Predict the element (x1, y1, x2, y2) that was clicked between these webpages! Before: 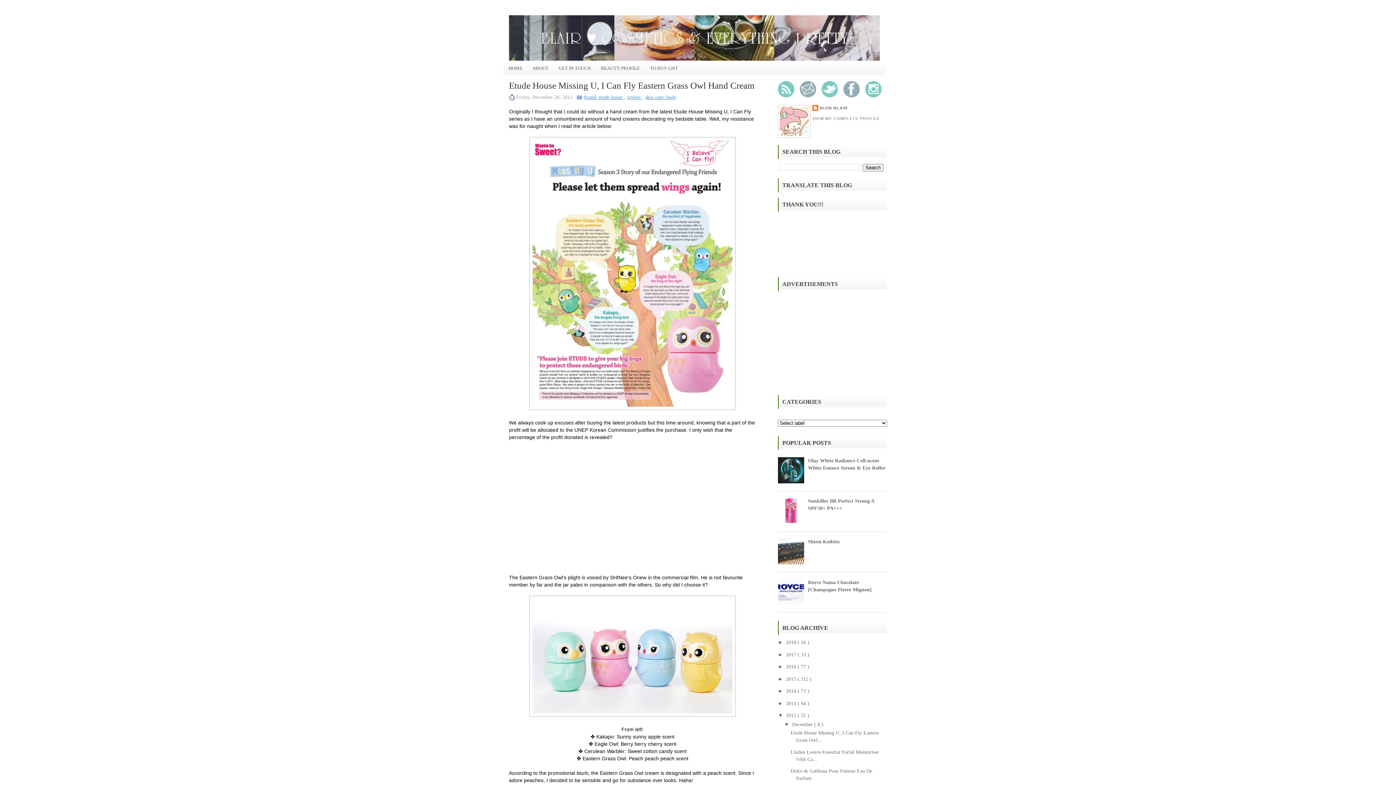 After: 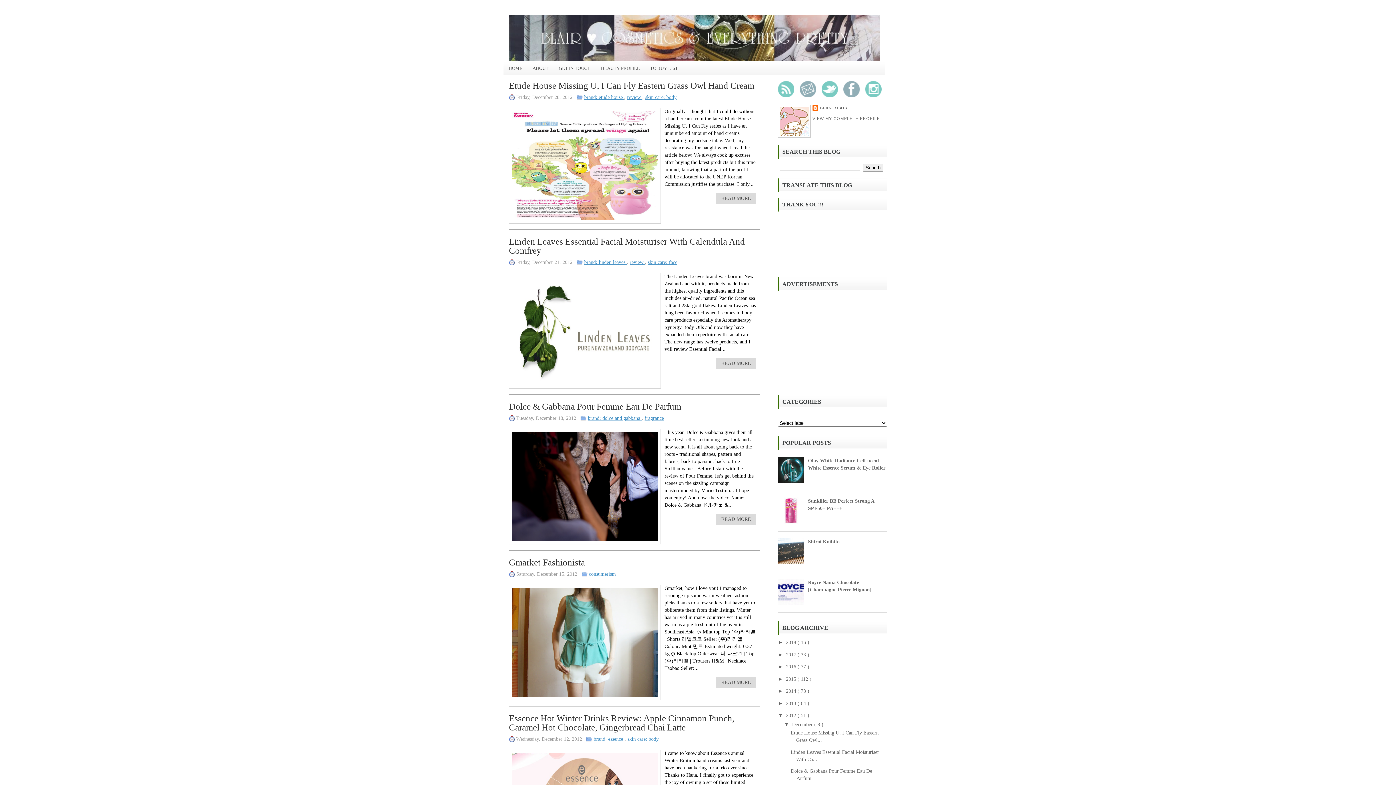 Action: label: 2012  bbox: (786, 713, 797, 718)